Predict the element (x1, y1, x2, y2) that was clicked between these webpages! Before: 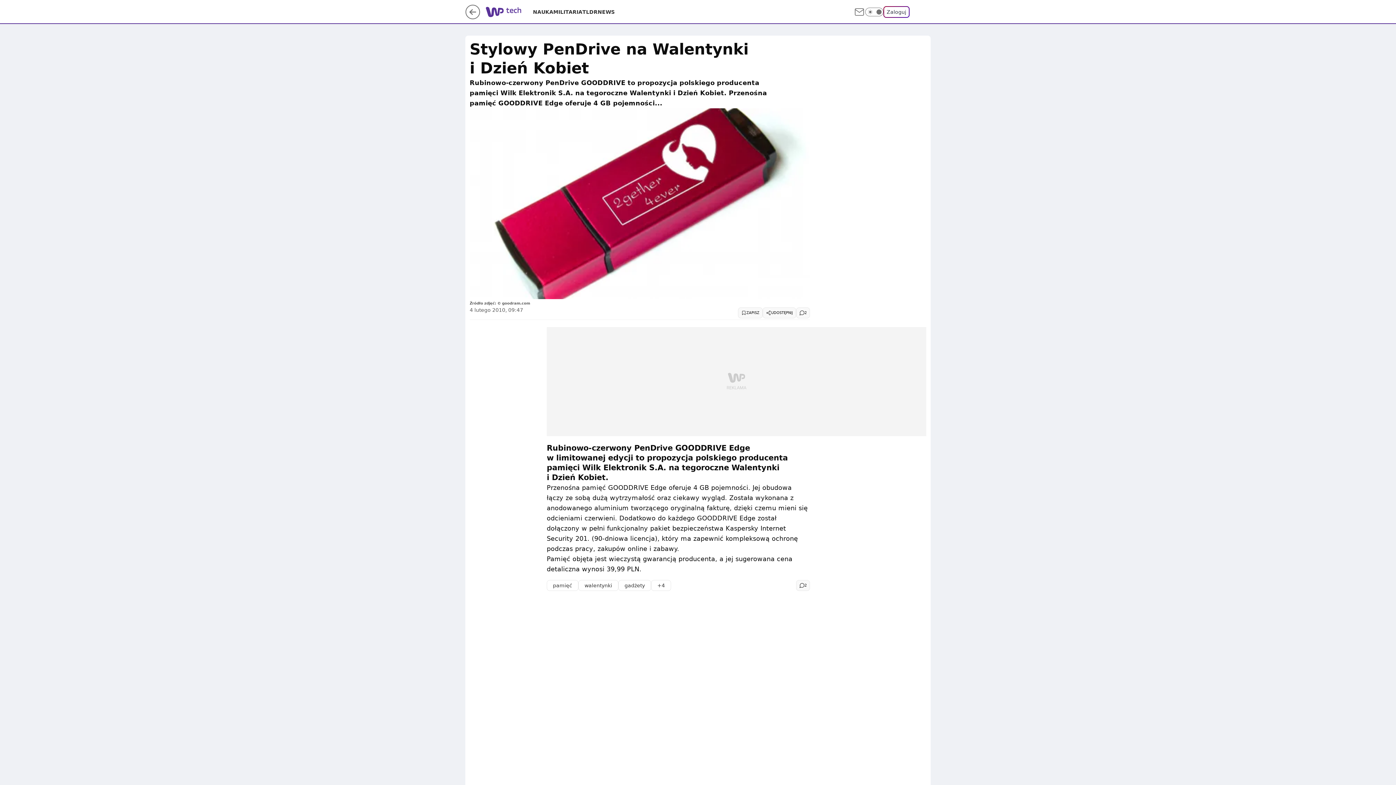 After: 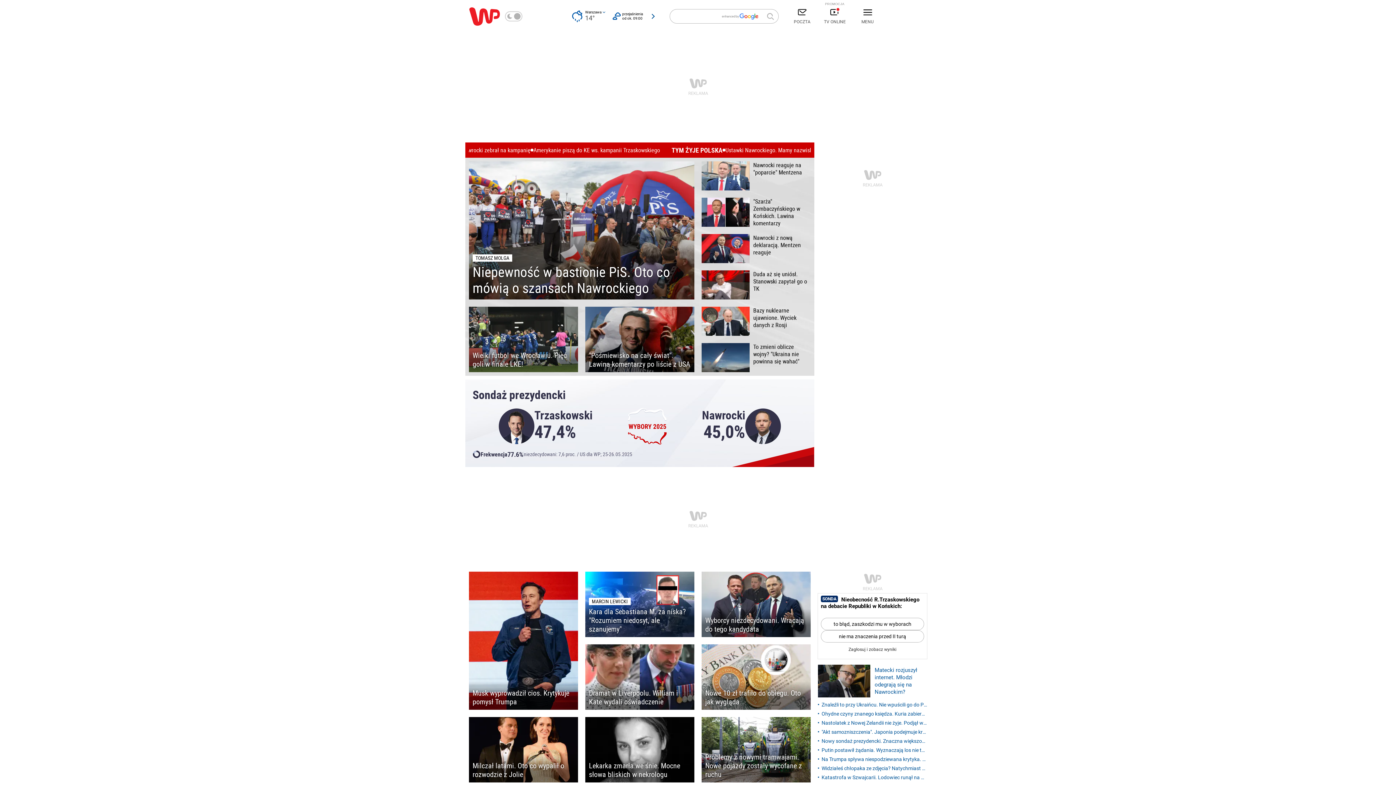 Action: bbox: (465, 13, 480, 20)